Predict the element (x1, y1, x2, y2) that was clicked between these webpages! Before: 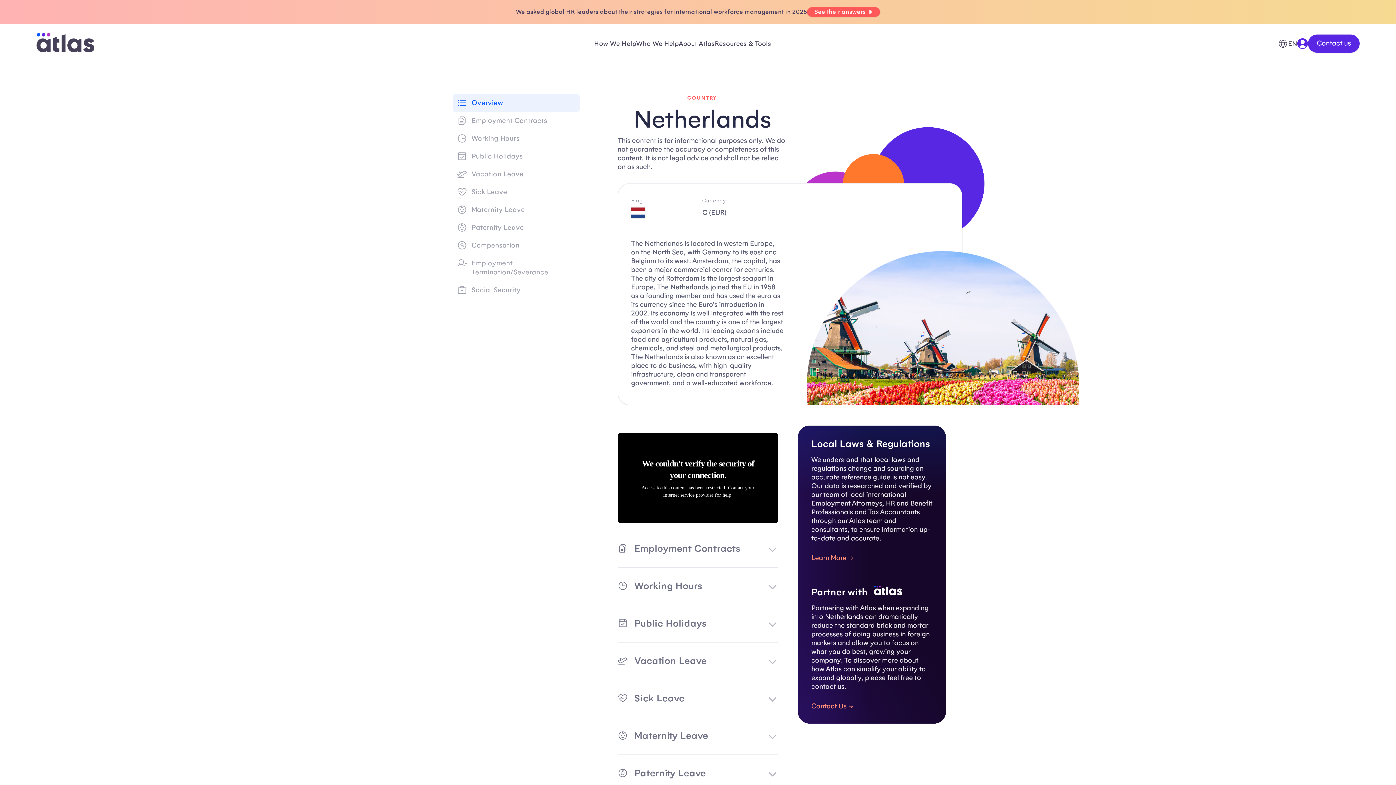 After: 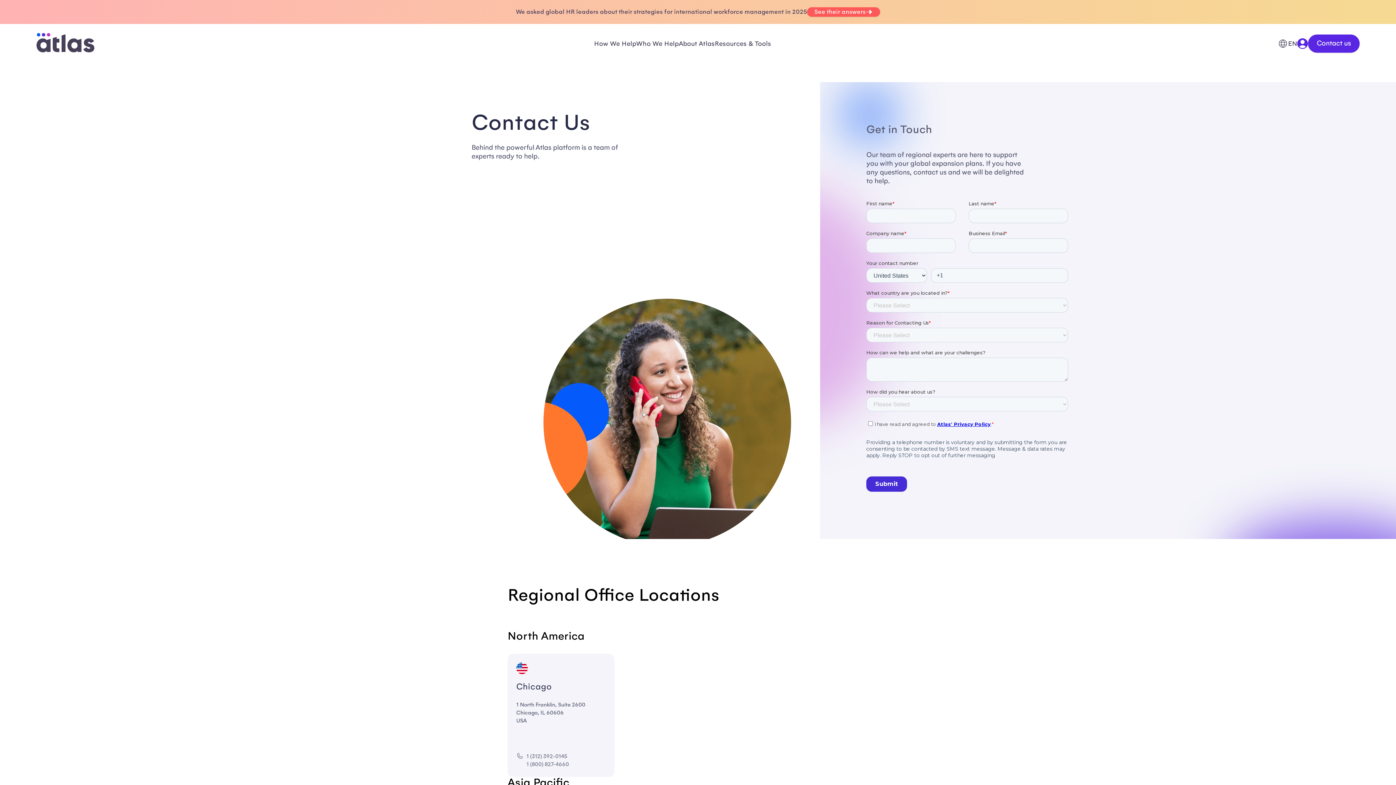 Action: label: Contact us bbox: (1308, 34, 1360, 52)